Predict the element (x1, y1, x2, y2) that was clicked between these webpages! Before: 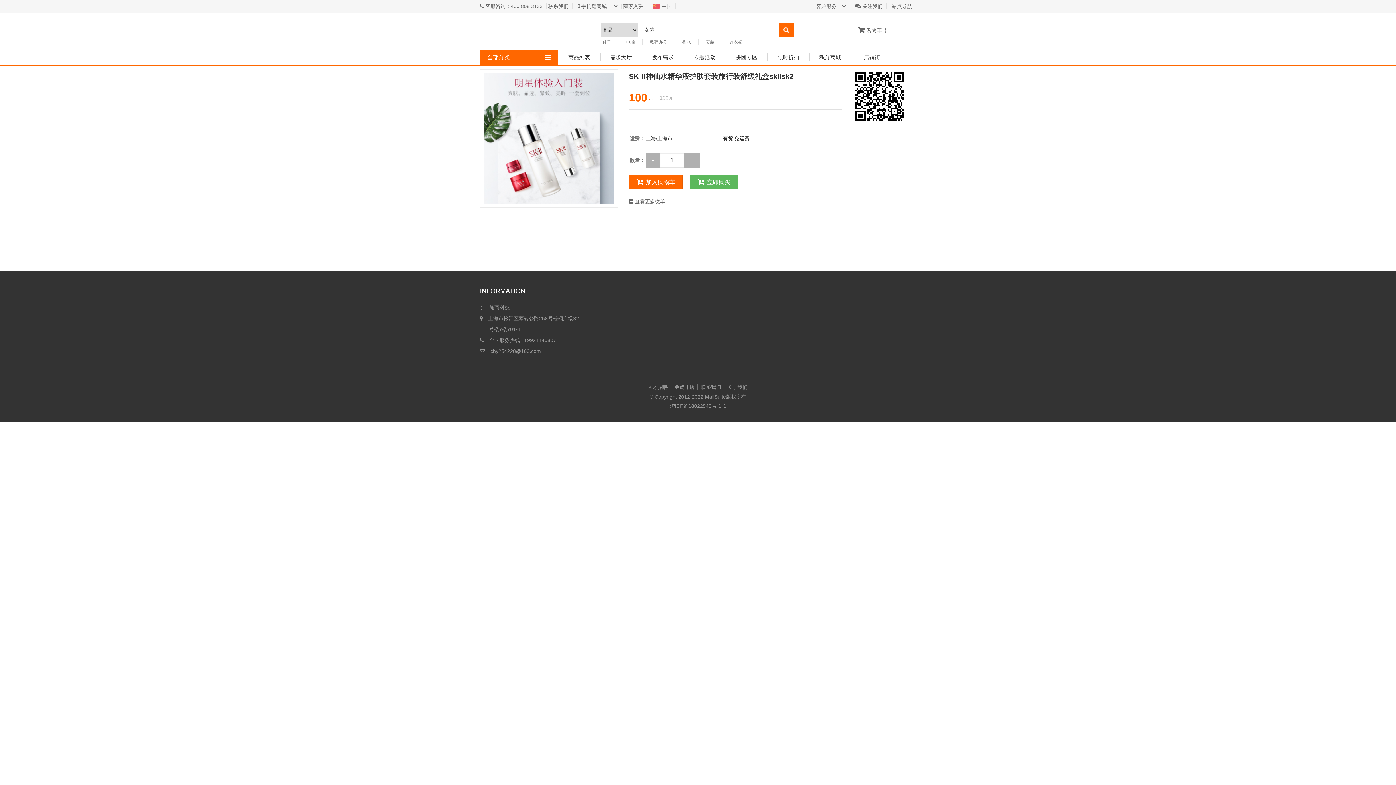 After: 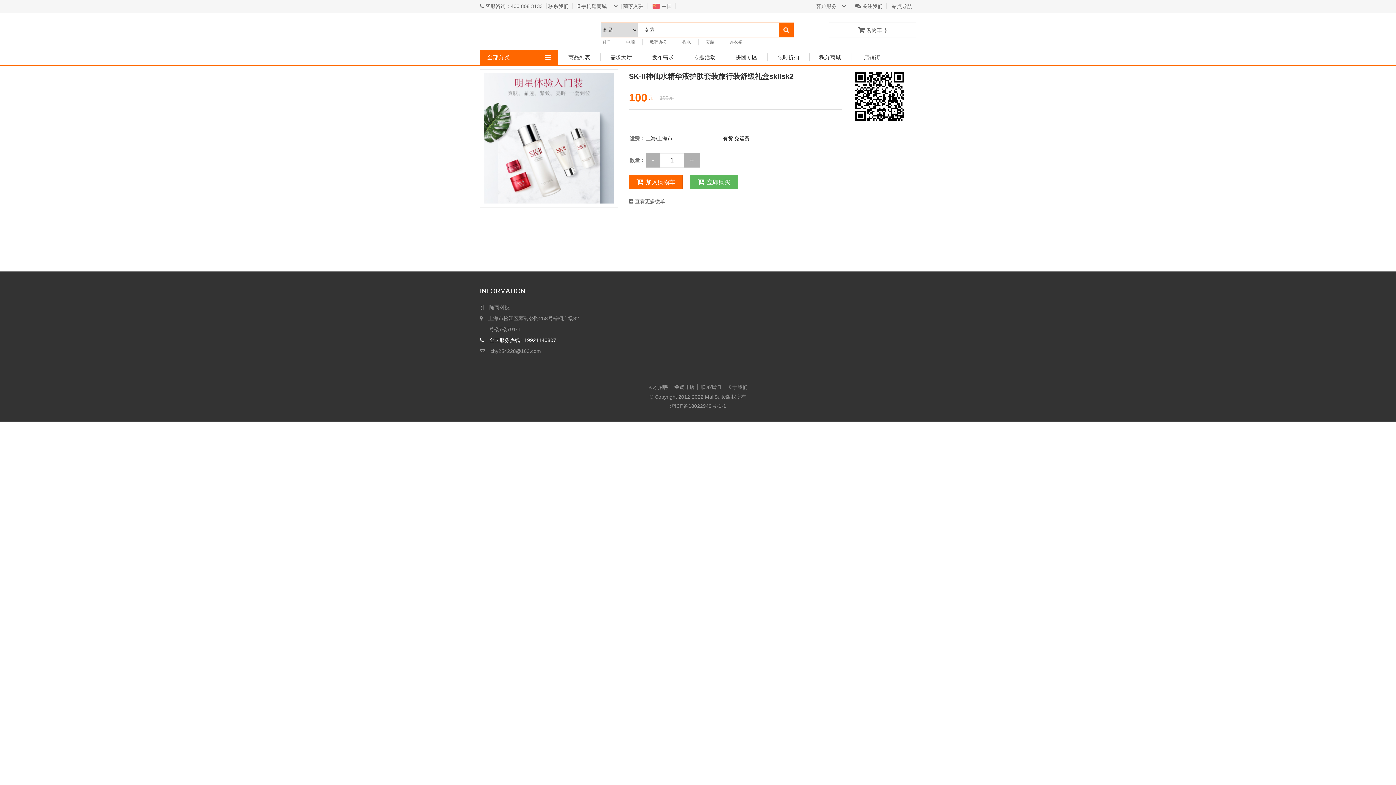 Action: bbox: (480, 337, 556, 343) label: 全国服务热线 : 19921140807